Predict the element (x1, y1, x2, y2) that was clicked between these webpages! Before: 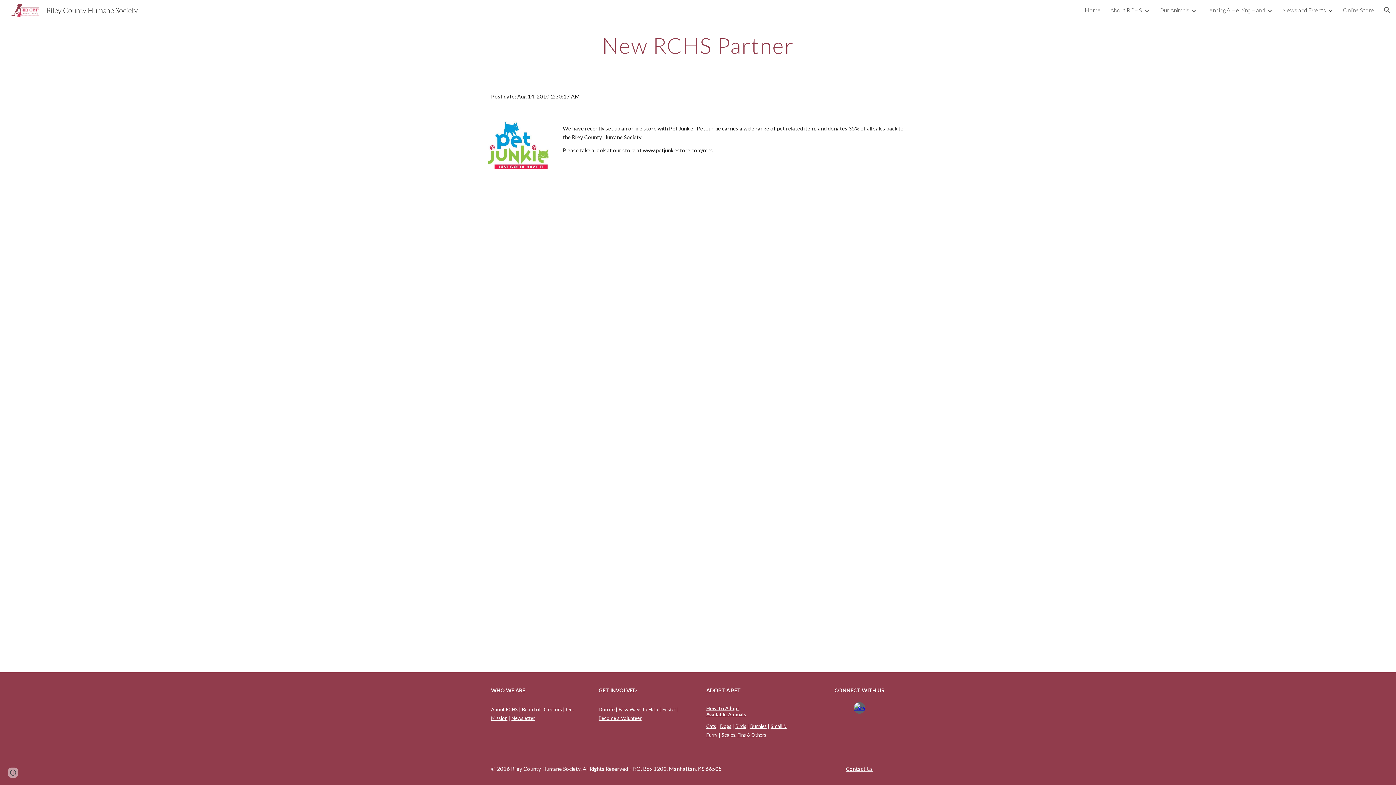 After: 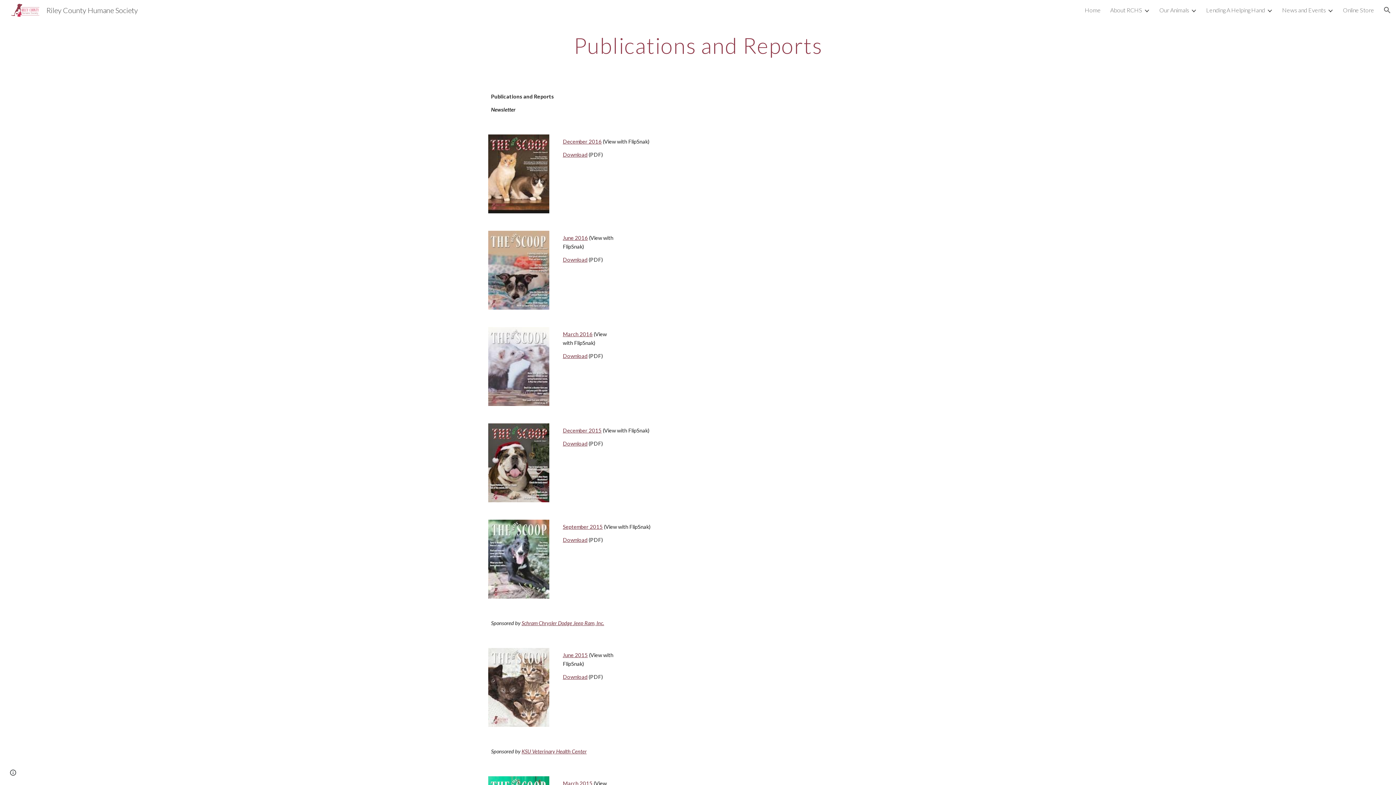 Action: label: Newsletter bbox: (511, 715, 535, 721)